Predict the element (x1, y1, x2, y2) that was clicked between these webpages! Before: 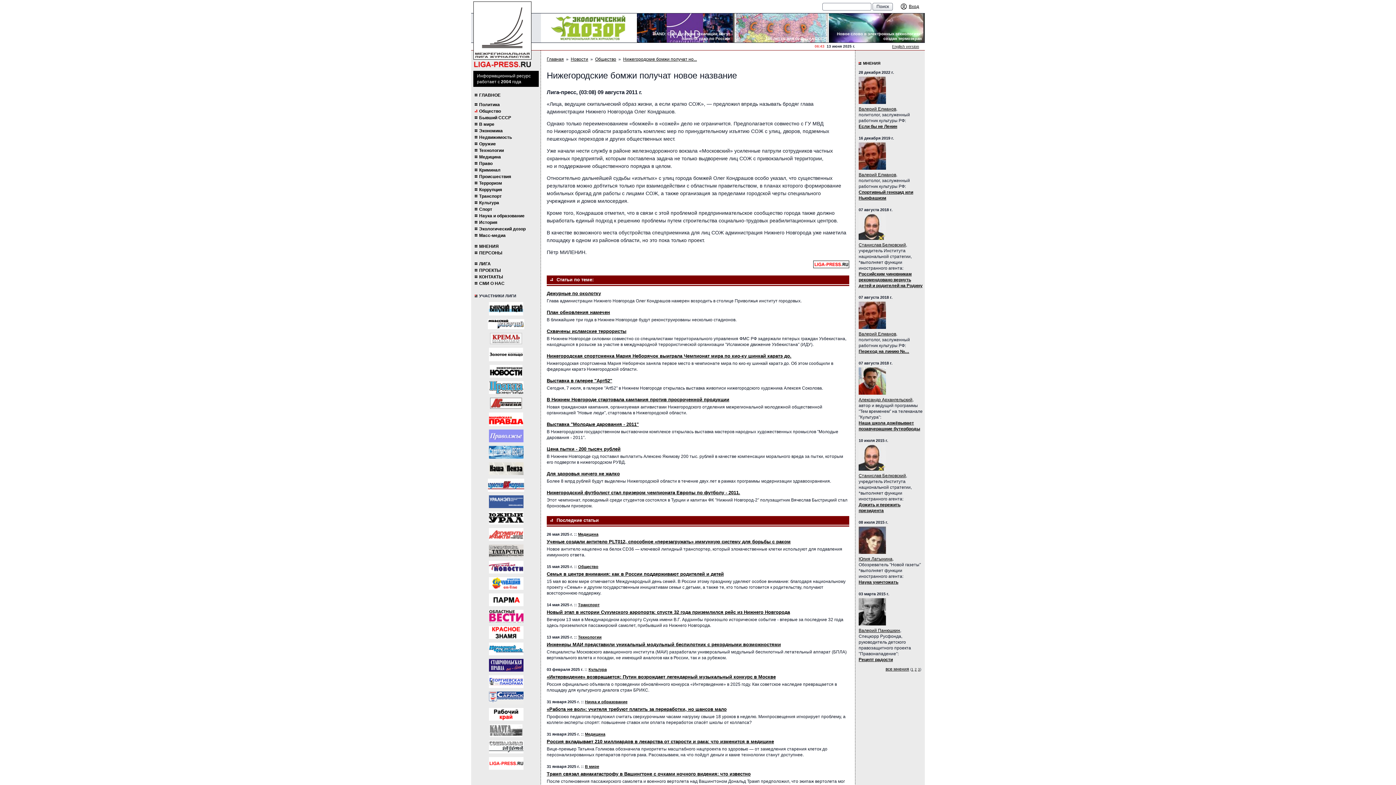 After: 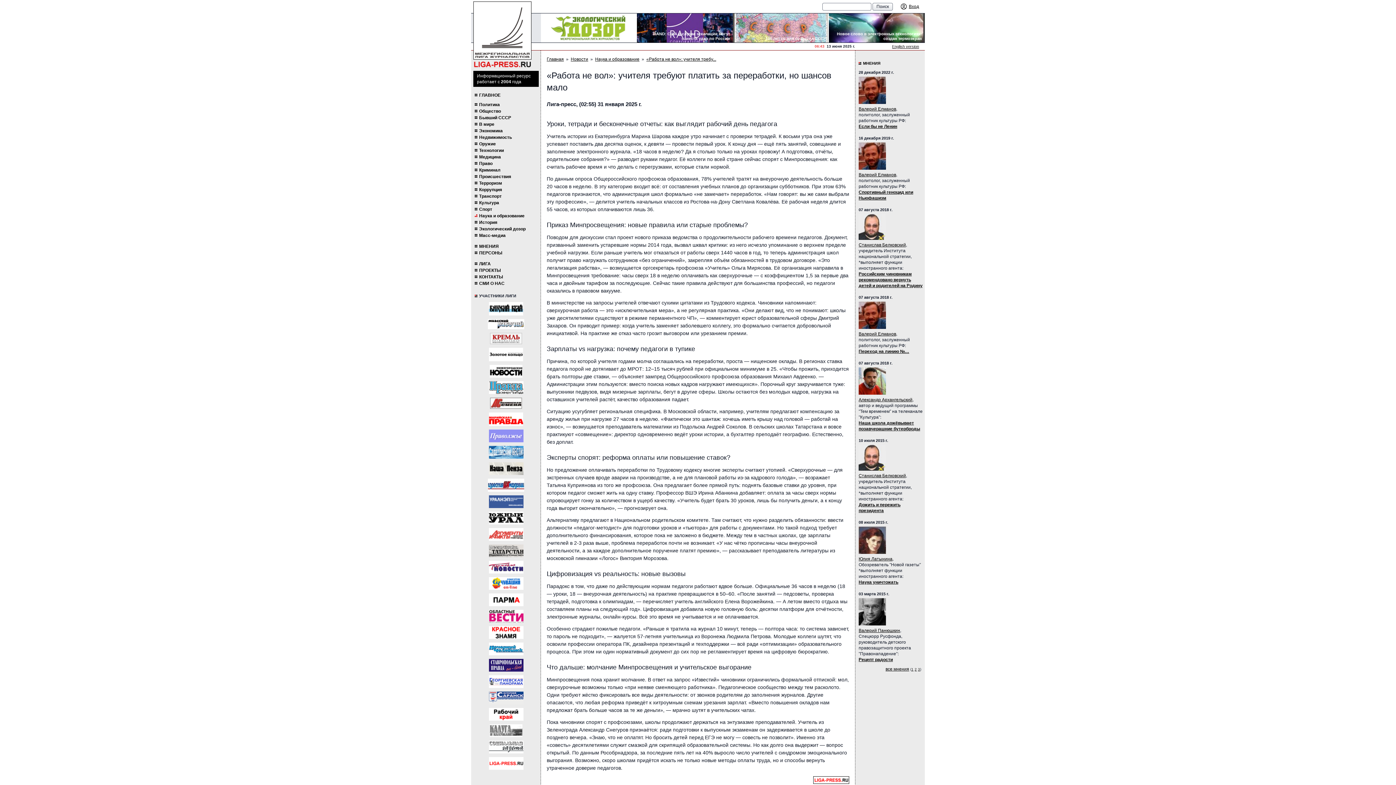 Action: bbox: (546, 706, 726, 712) label: «Работа не вол»: учителя требуют платить за переработки, но шансов мало